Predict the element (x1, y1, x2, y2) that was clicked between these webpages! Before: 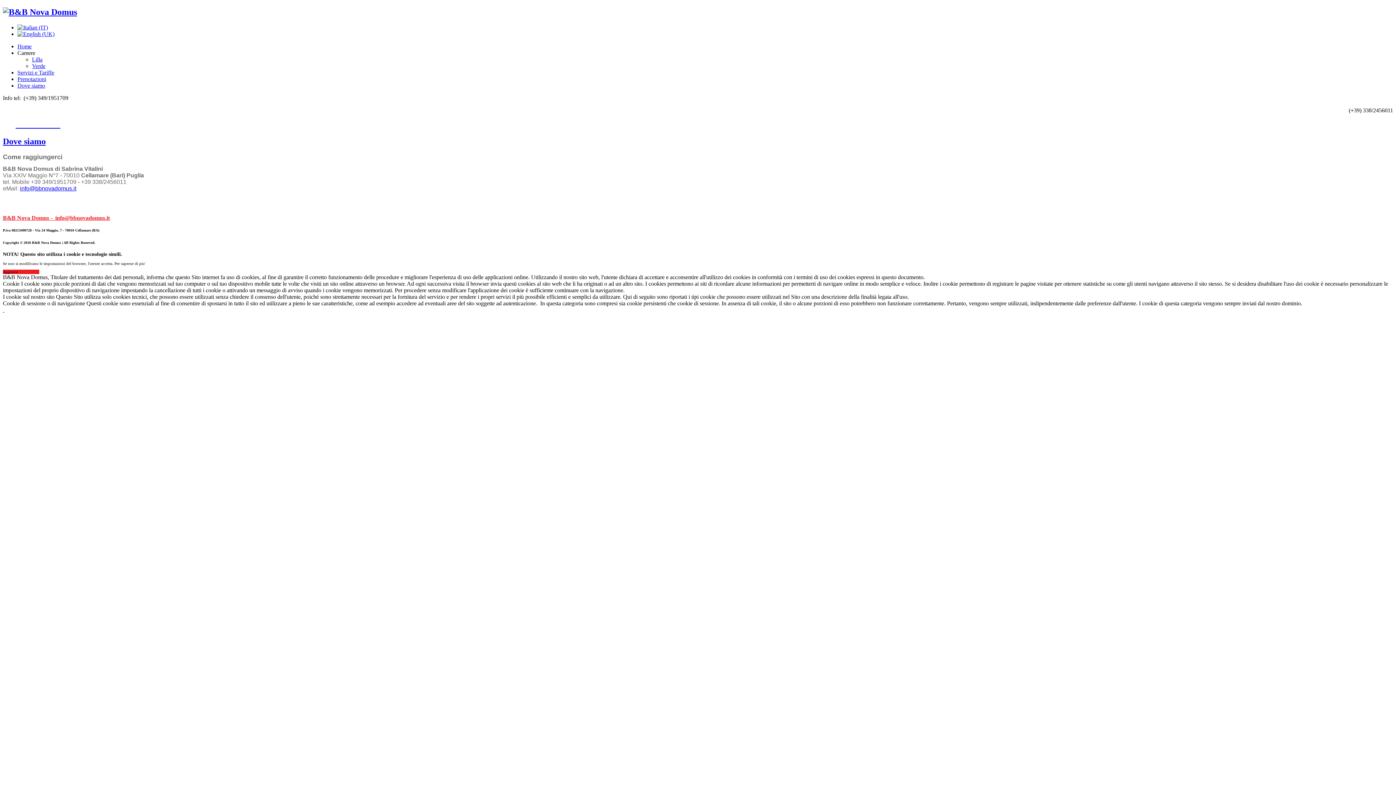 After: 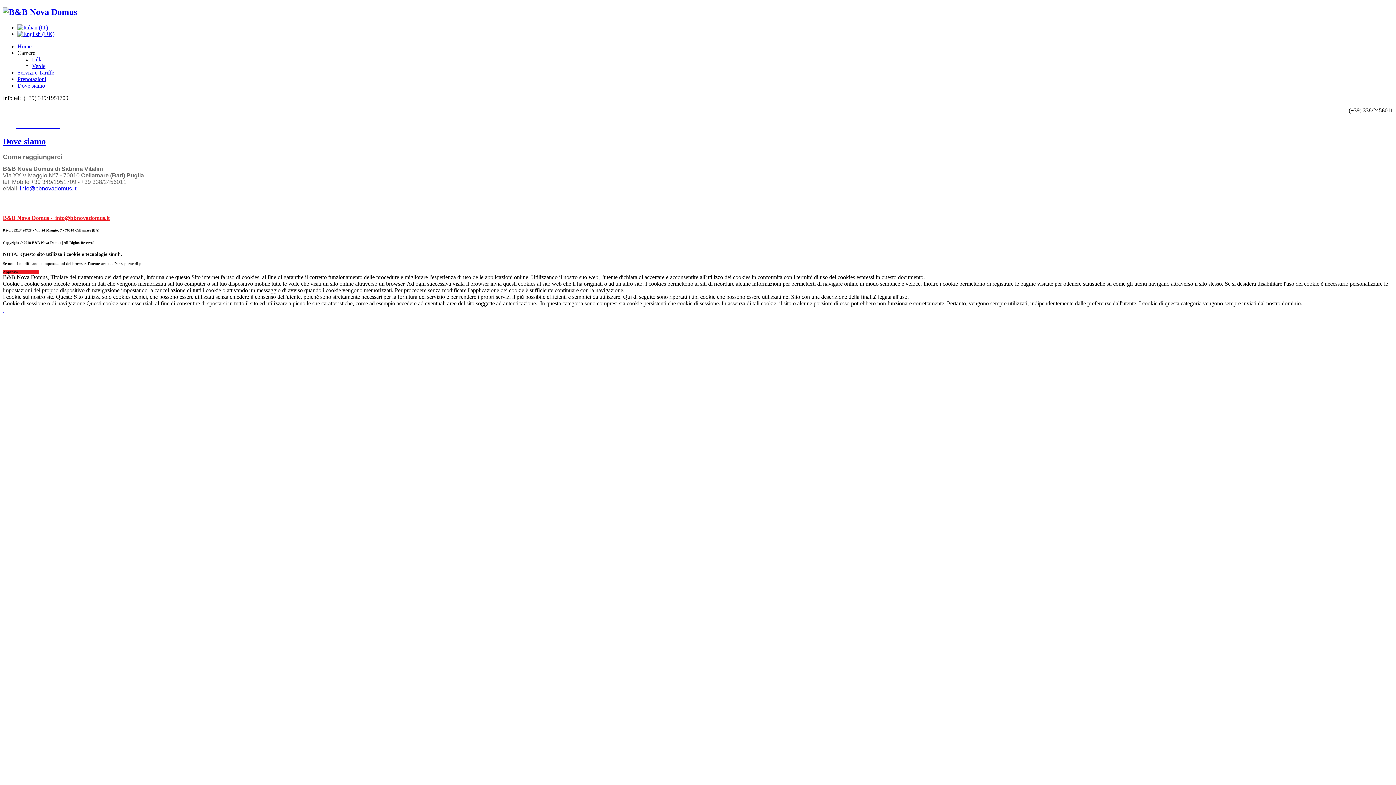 Action: label: info@bbnovadomus.it bbox: (20, 185, 76, 191)